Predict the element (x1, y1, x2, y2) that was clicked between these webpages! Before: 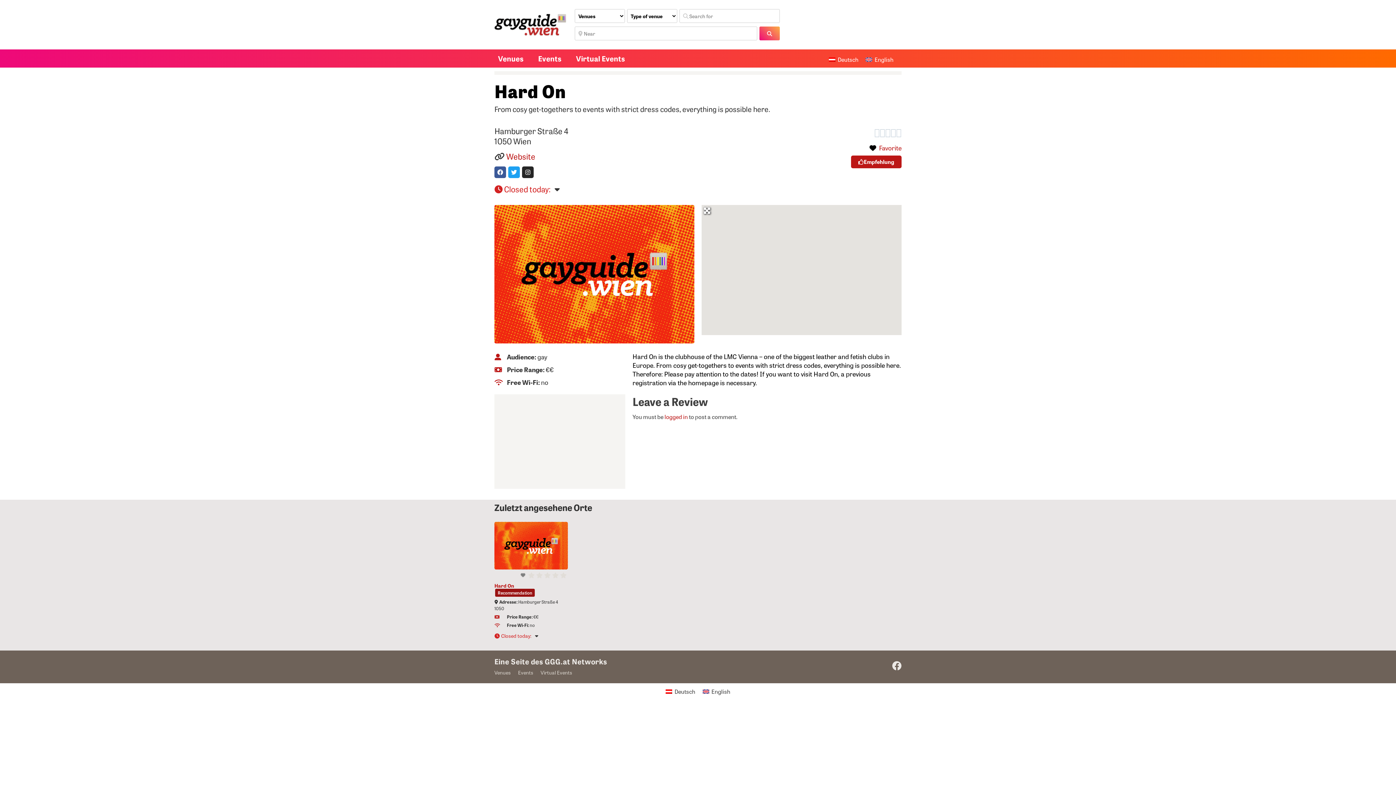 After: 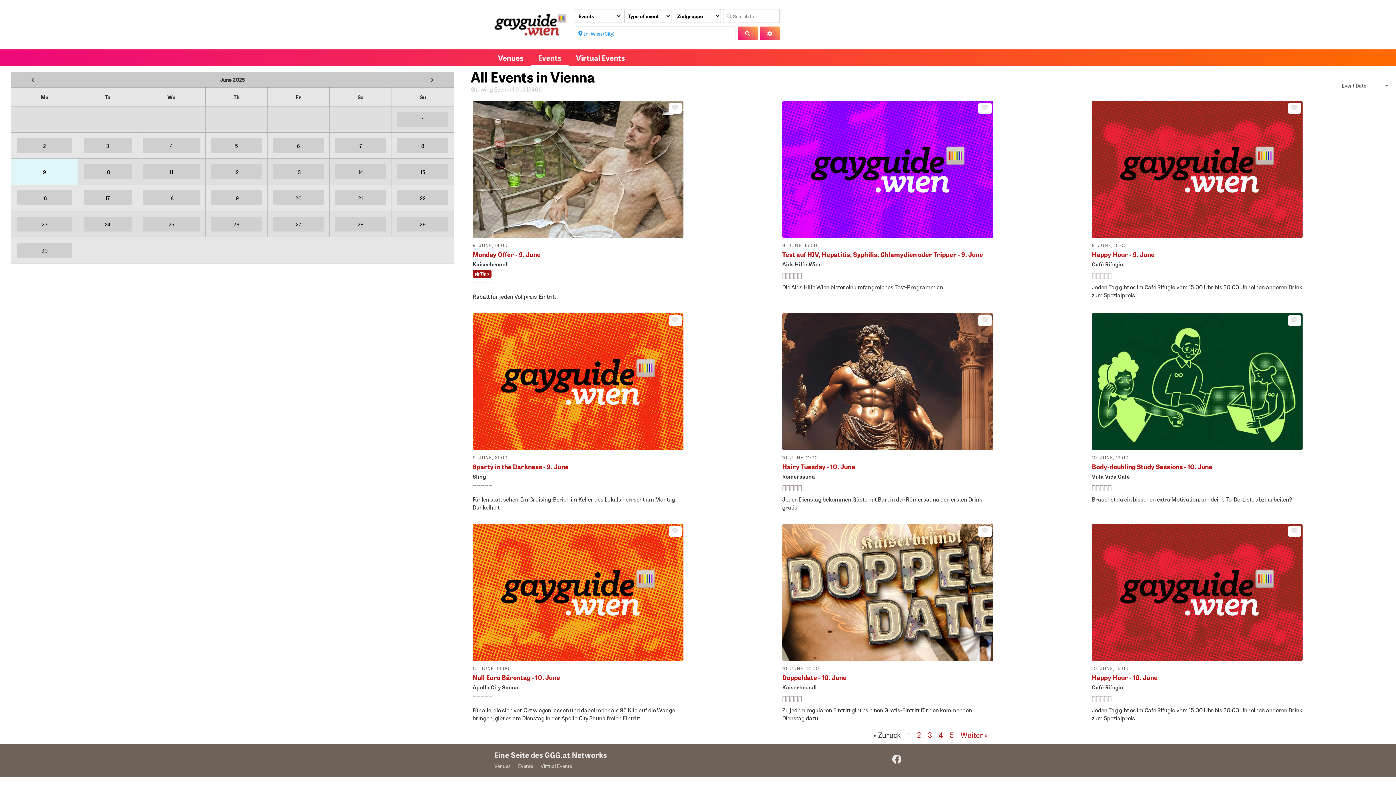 Action: bbox: (530, 50, 568, 66) label: Events